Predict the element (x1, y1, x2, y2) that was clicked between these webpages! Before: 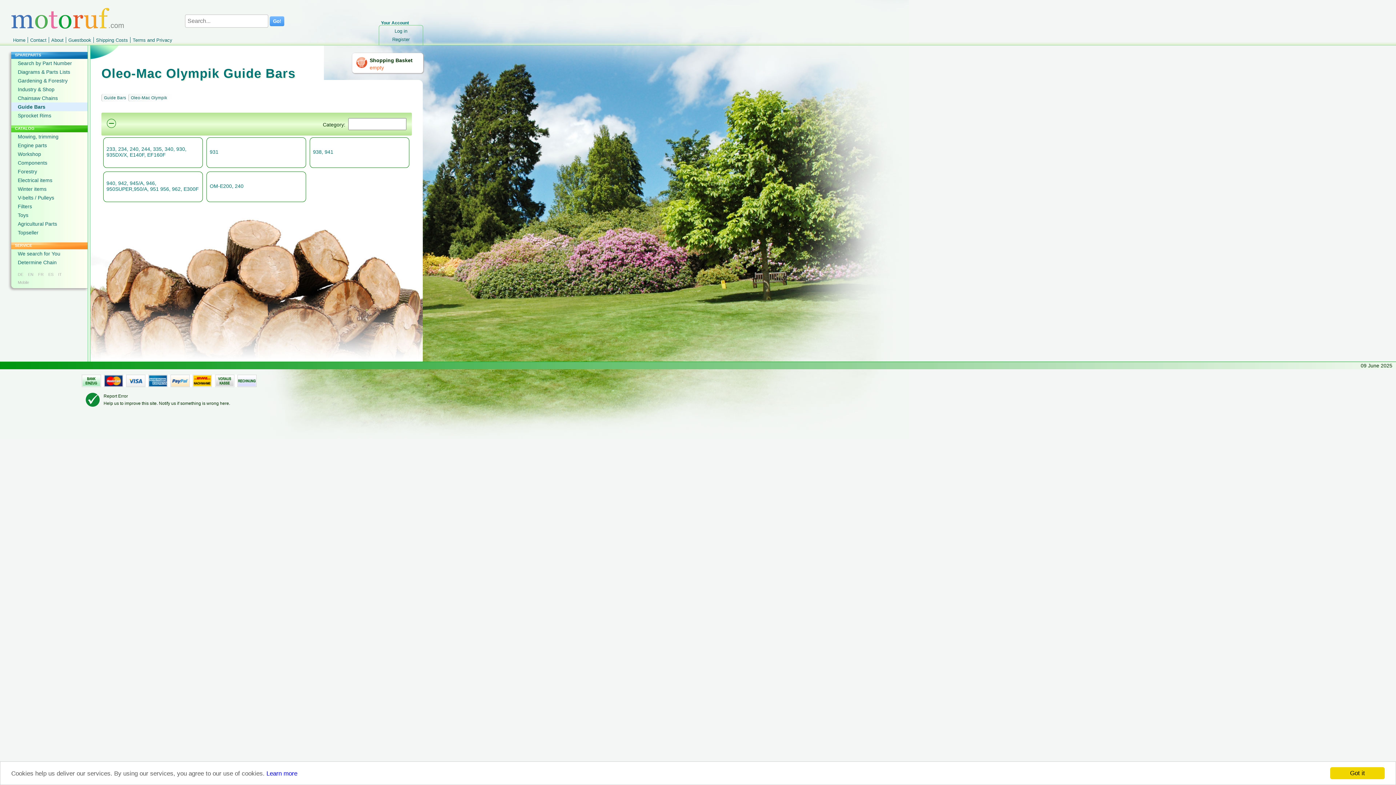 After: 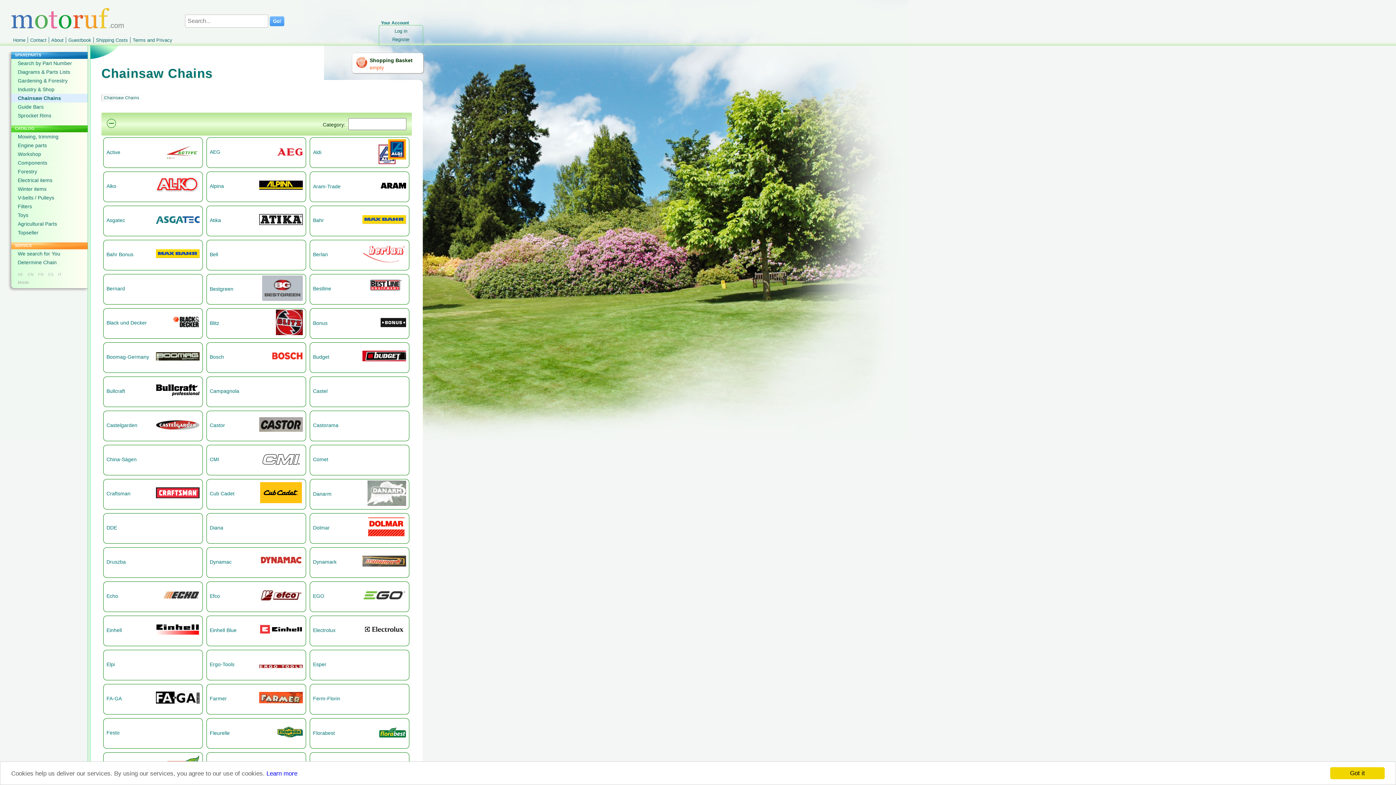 Action: bbox: (11, 93, 87, 102) label: Chainsaw Chains